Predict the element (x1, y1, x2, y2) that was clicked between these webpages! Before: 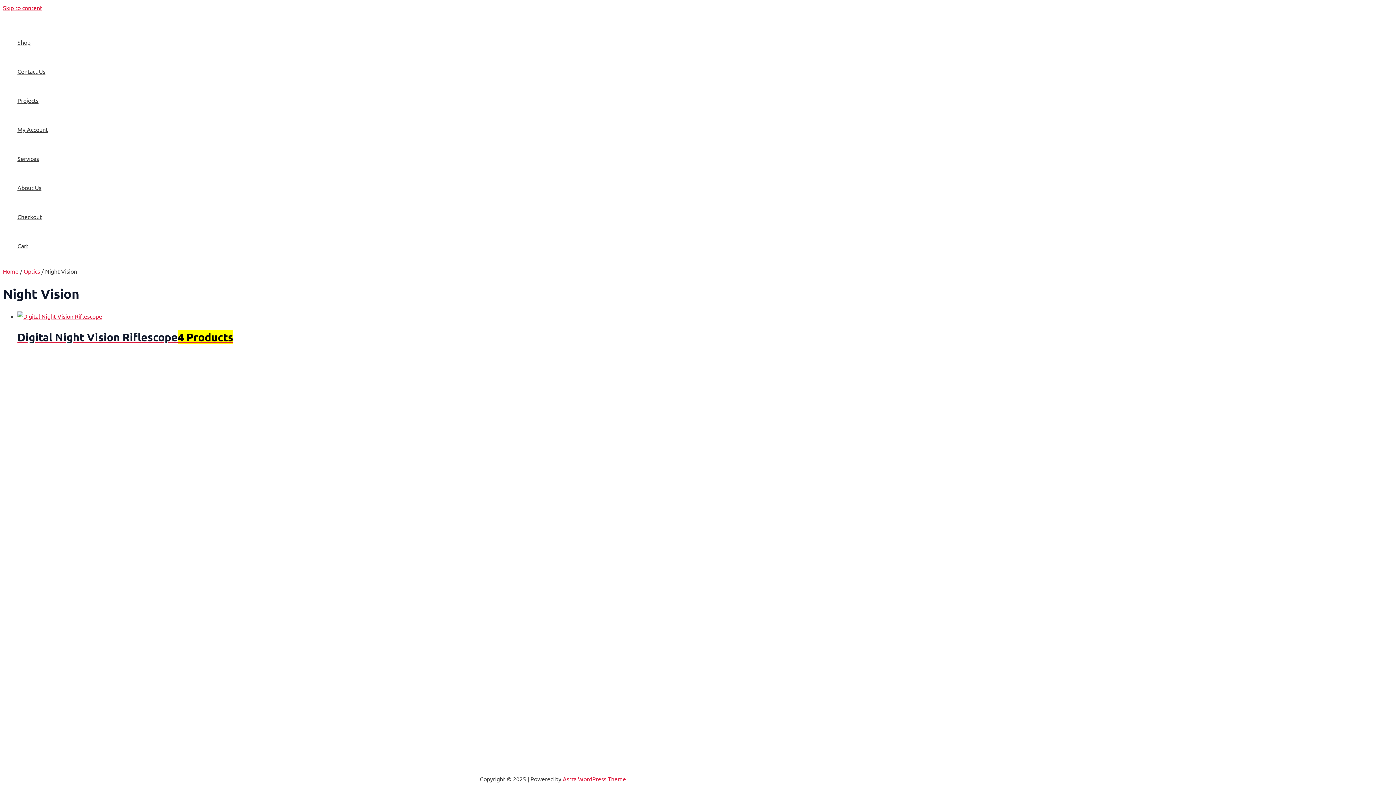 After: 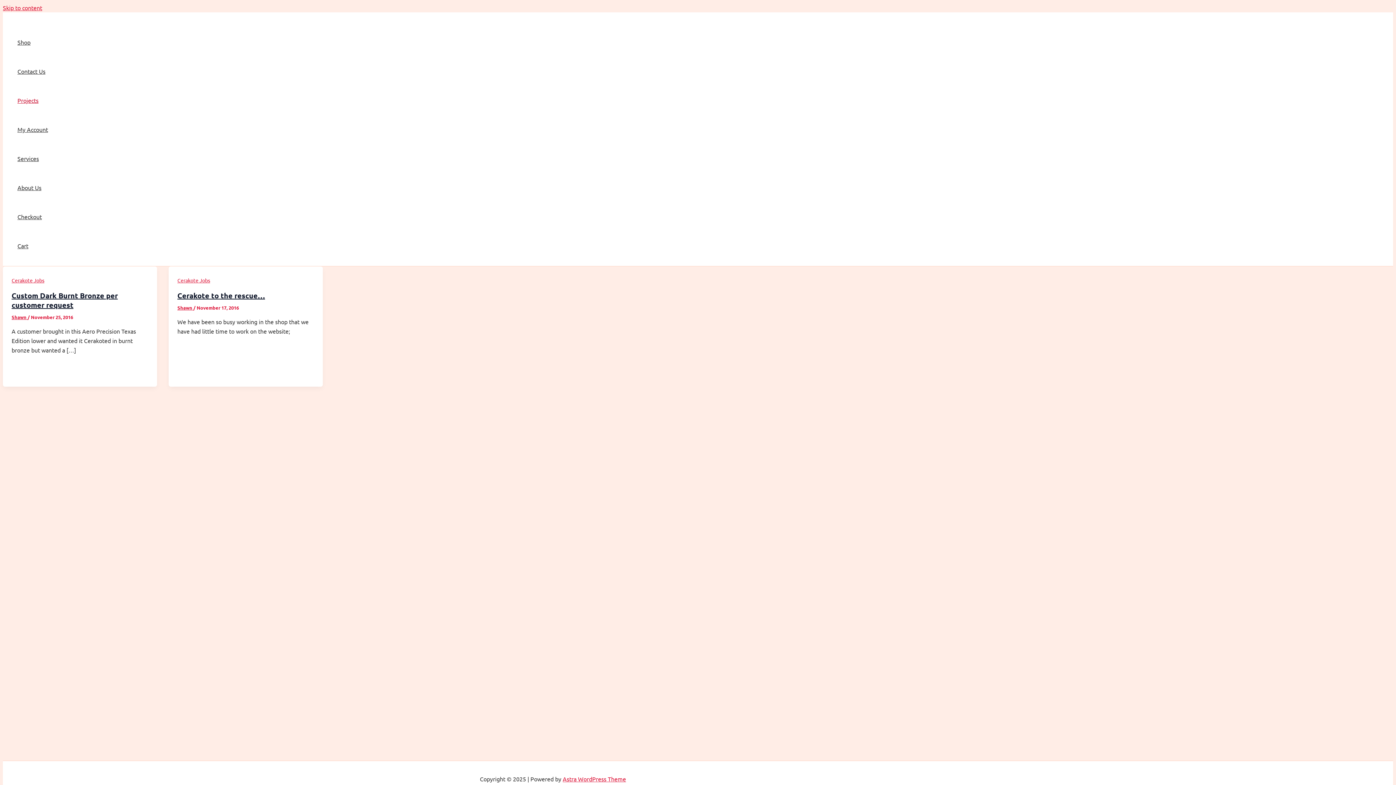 Action: label: Projects bbox: (17, 85, 48, 114)